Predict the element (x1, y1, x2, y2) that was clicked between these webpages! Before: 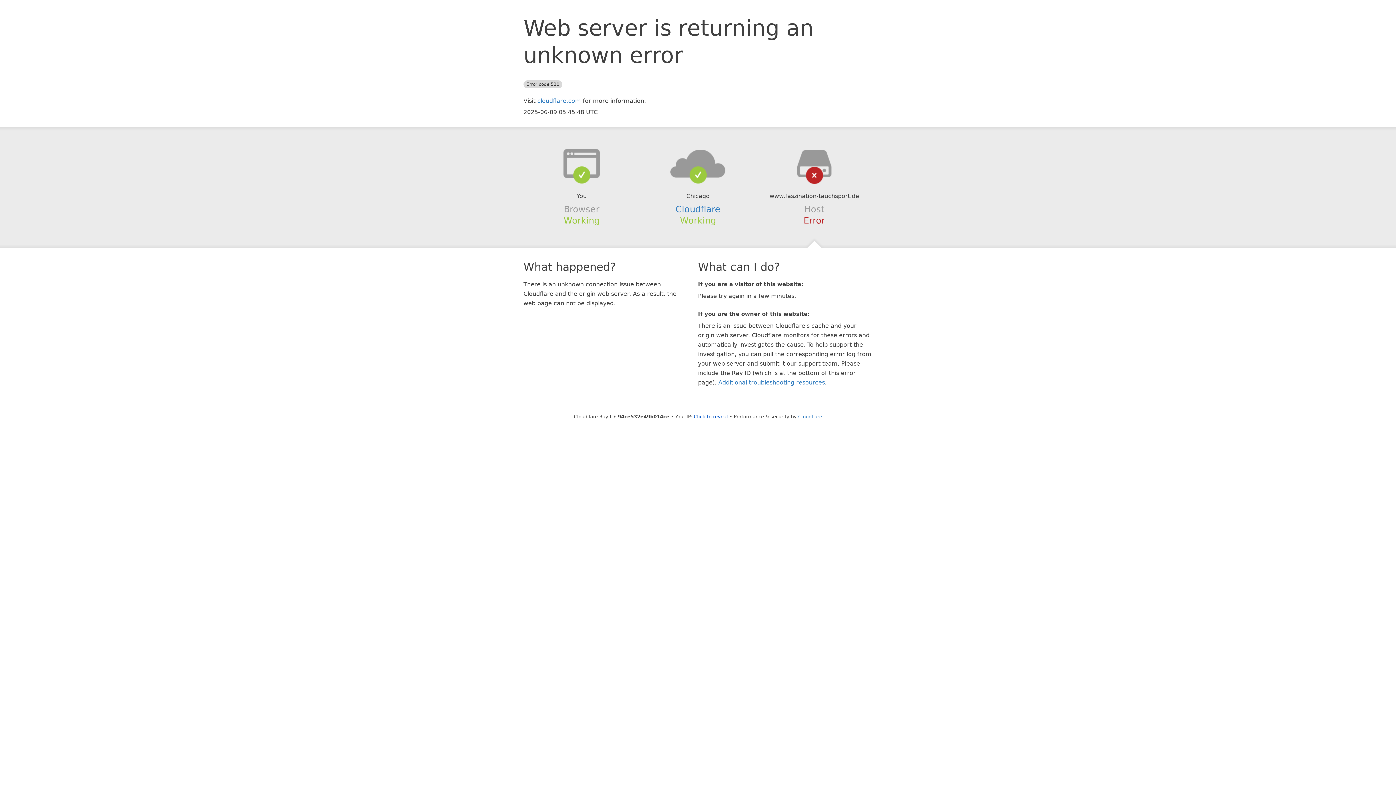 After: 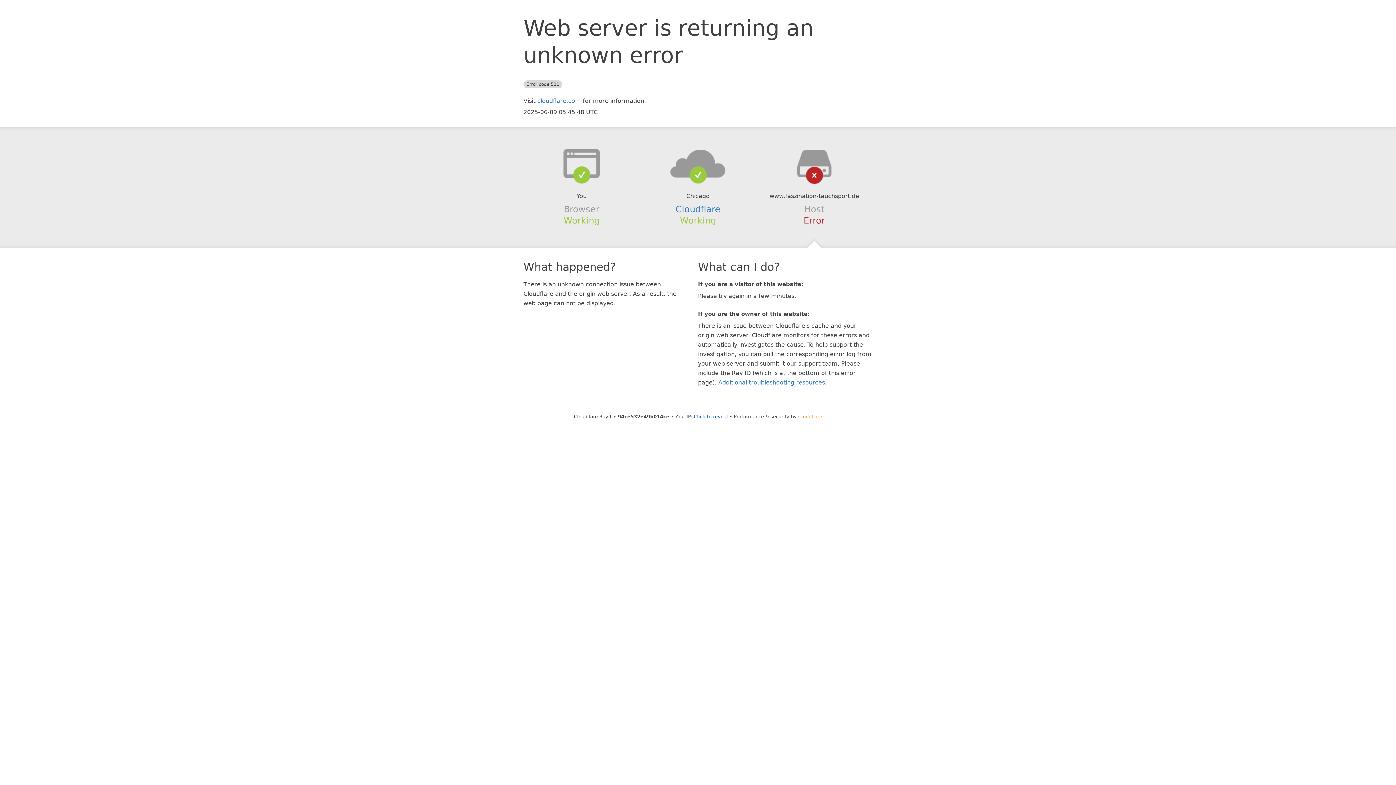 Action: label: Cloudflare bbox: (798, 414, 822, 419)